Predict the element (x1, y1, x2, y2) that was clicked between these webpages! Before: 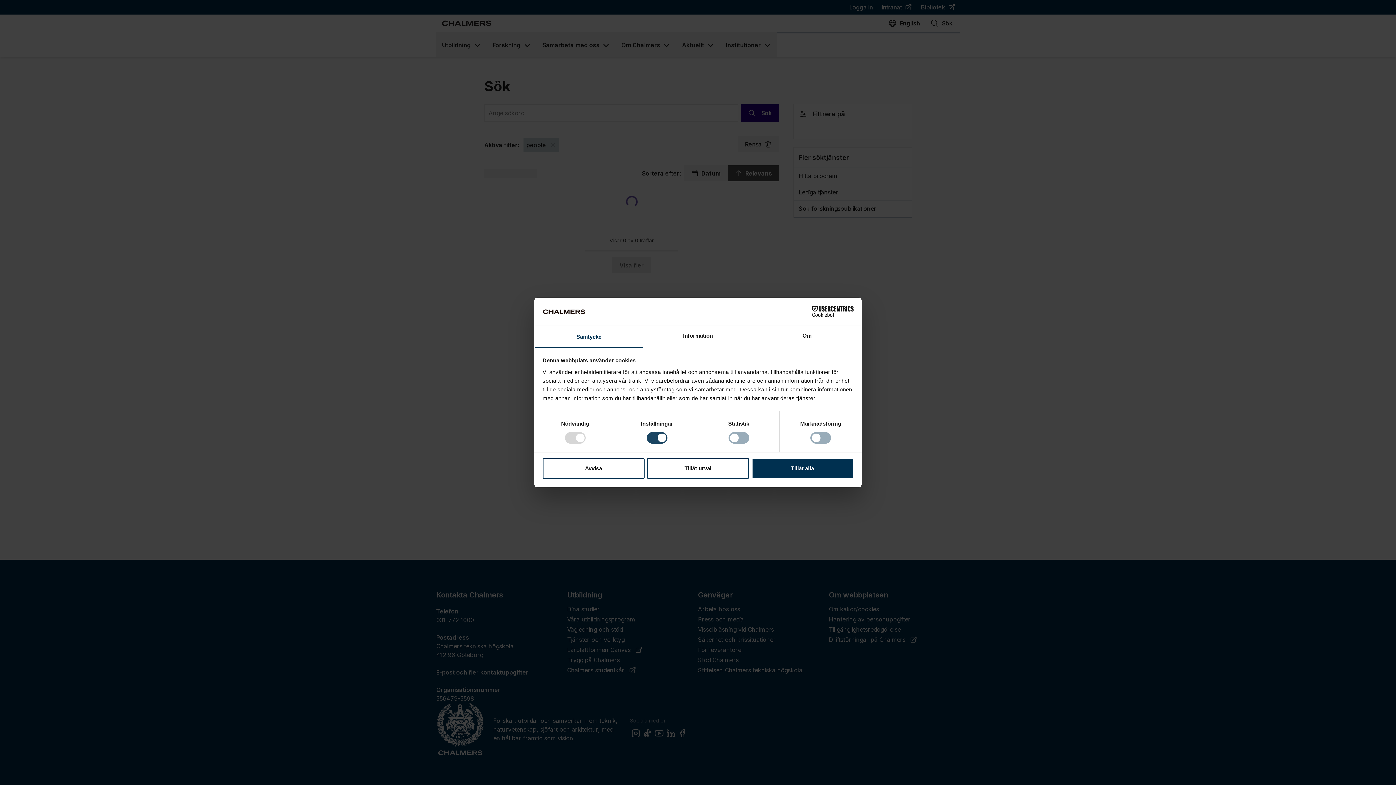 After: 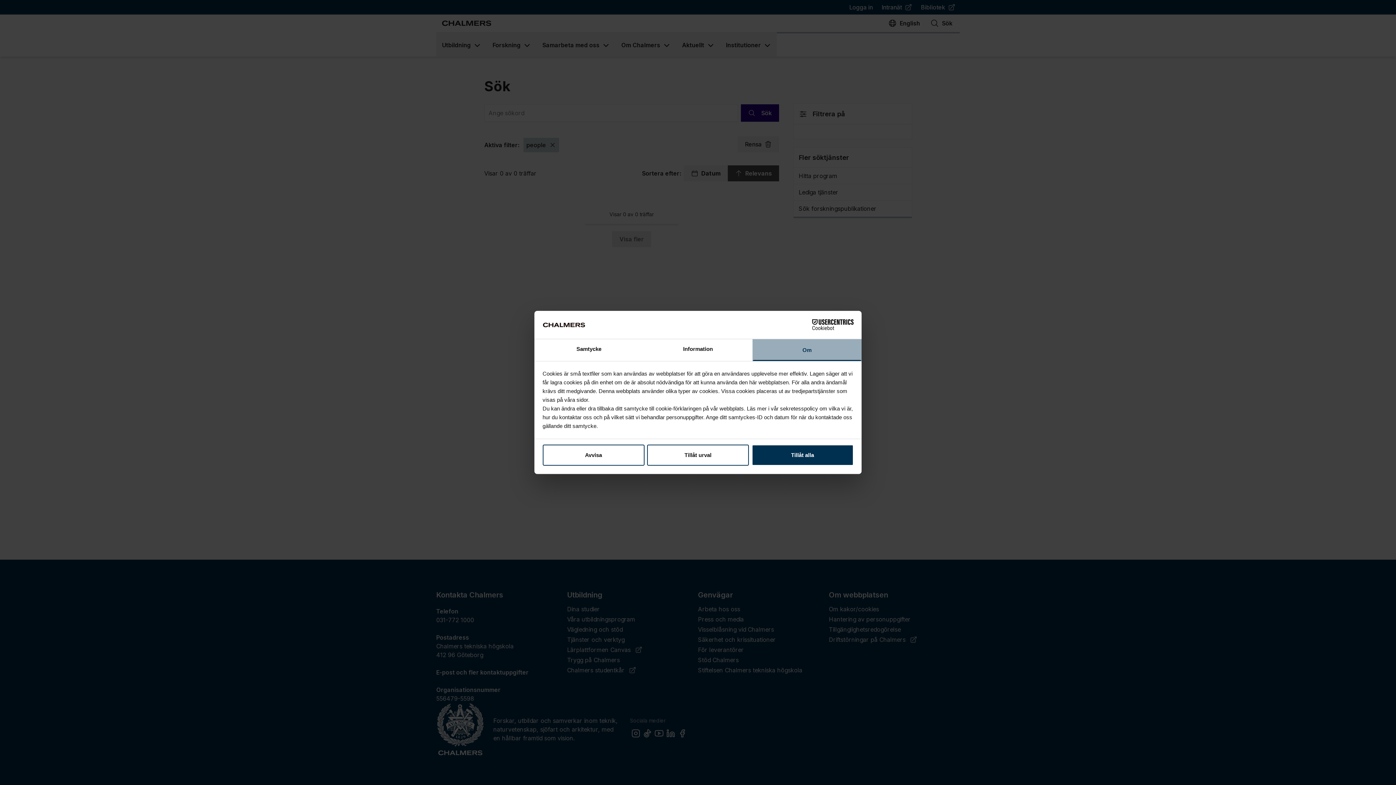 Action: label: Om bbox: (752, 326, 861, 347)